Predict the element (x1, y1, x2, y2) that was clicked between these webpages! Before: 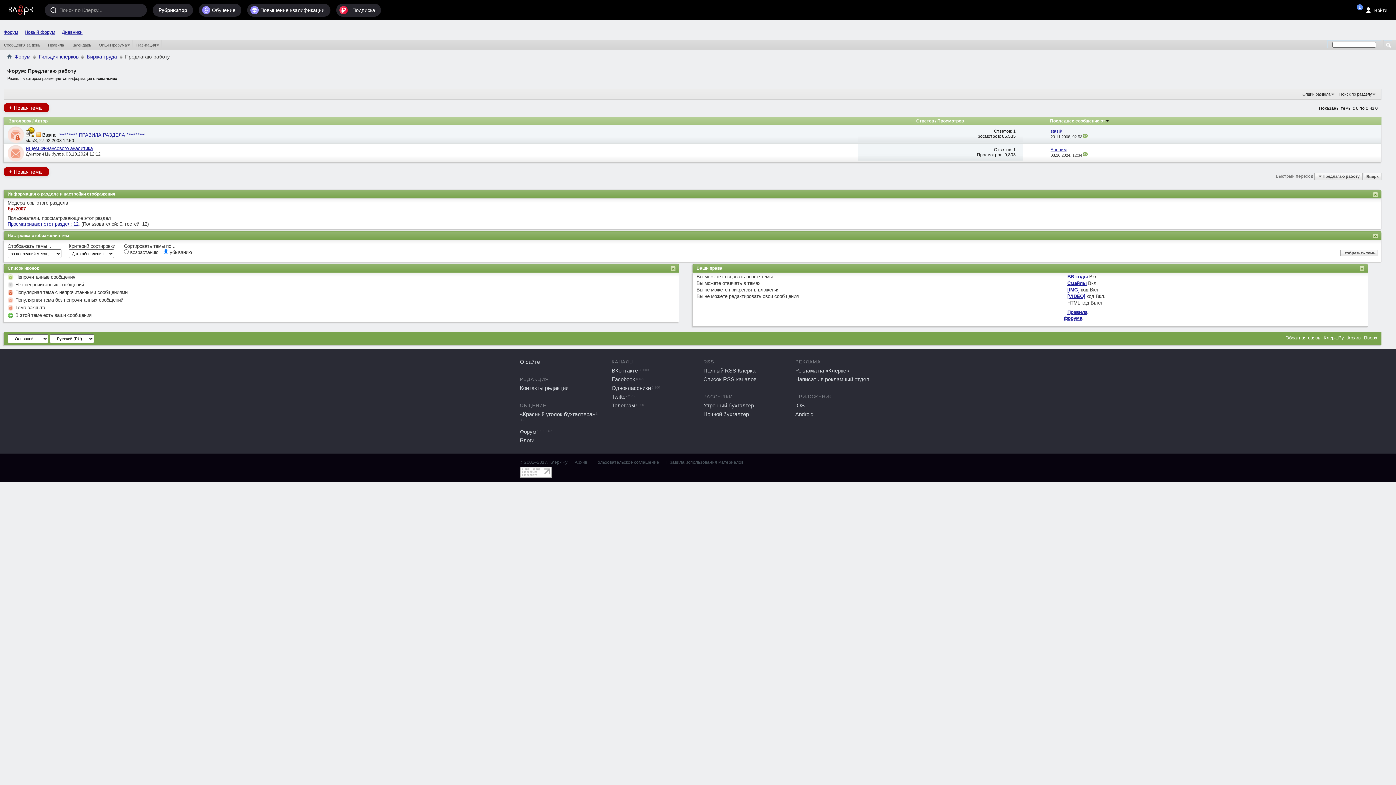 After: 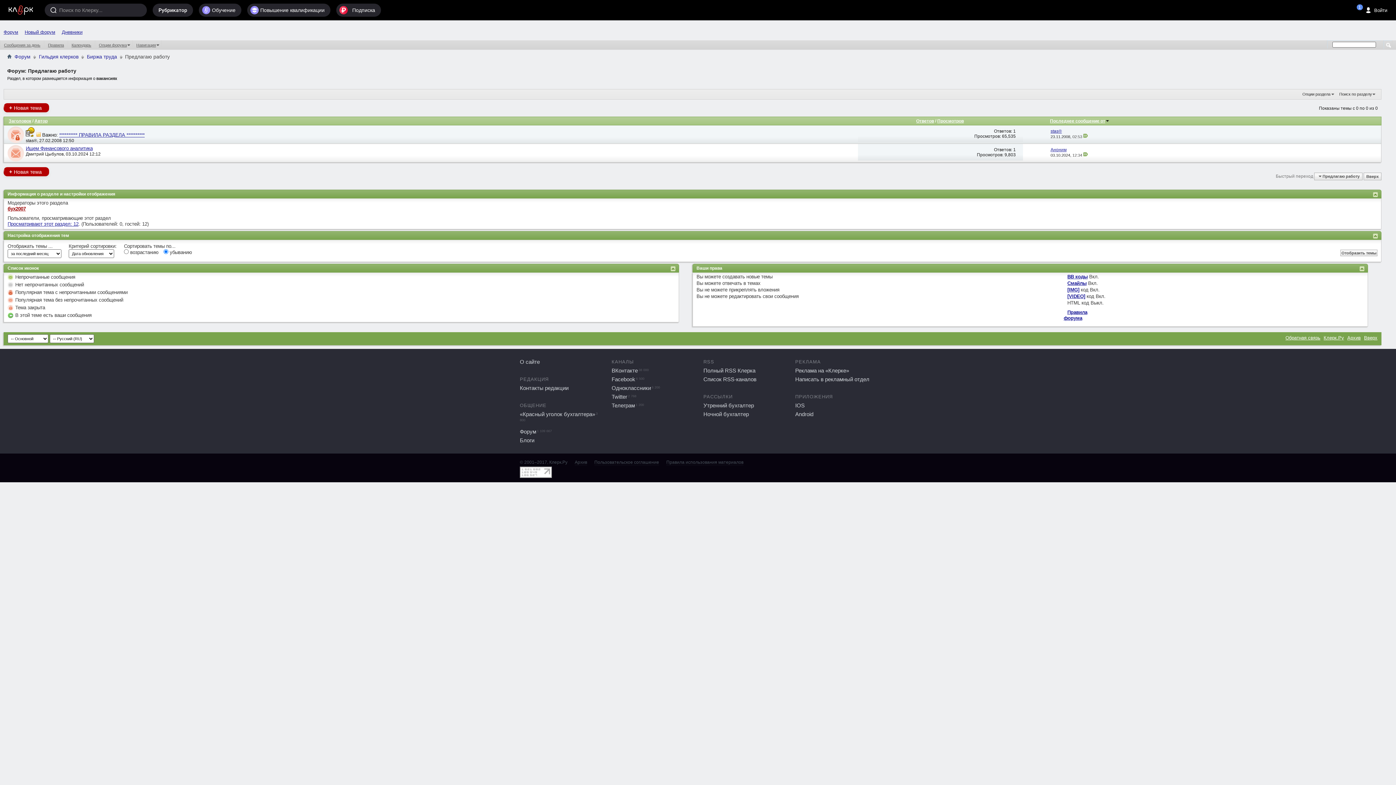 Action: bbox: (1285, 335, 1320, 340) label: Обратная связь